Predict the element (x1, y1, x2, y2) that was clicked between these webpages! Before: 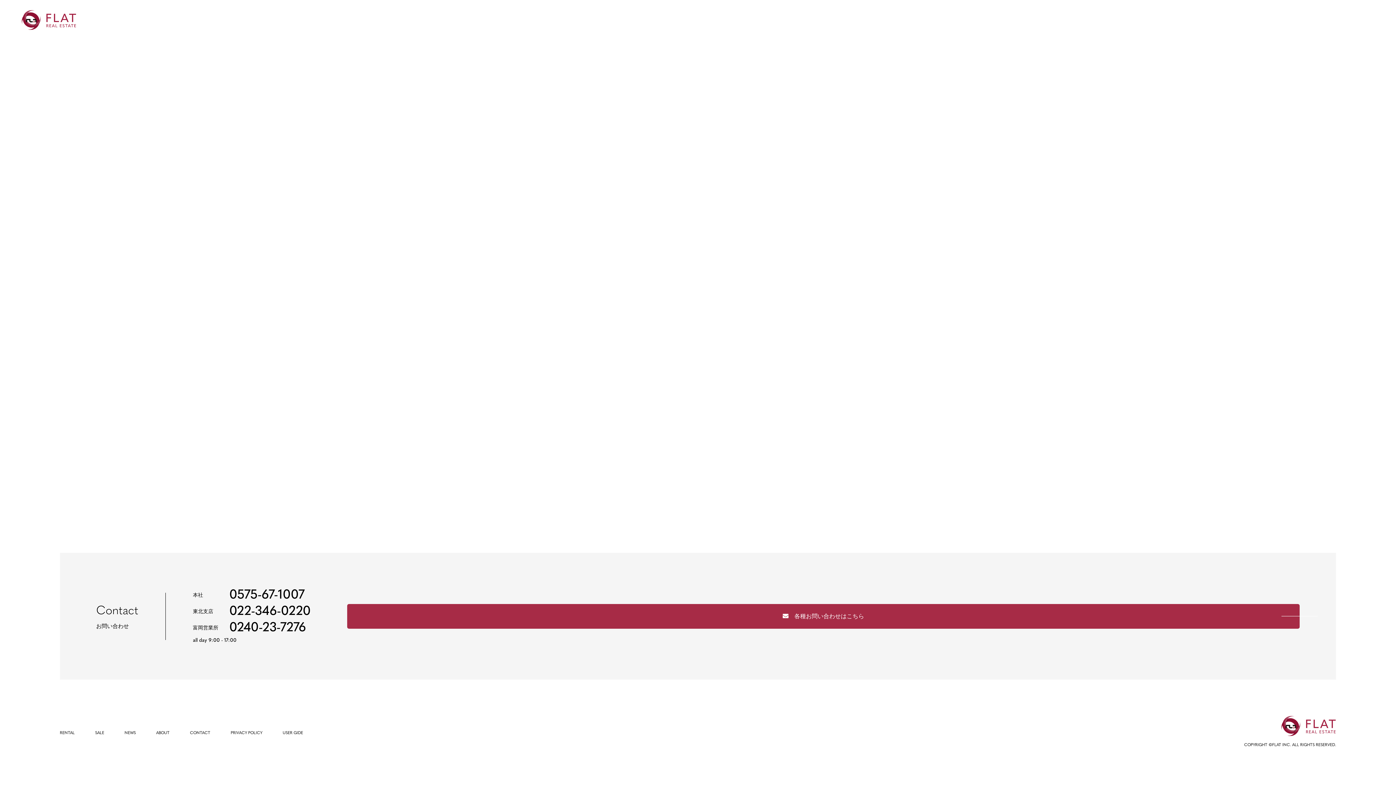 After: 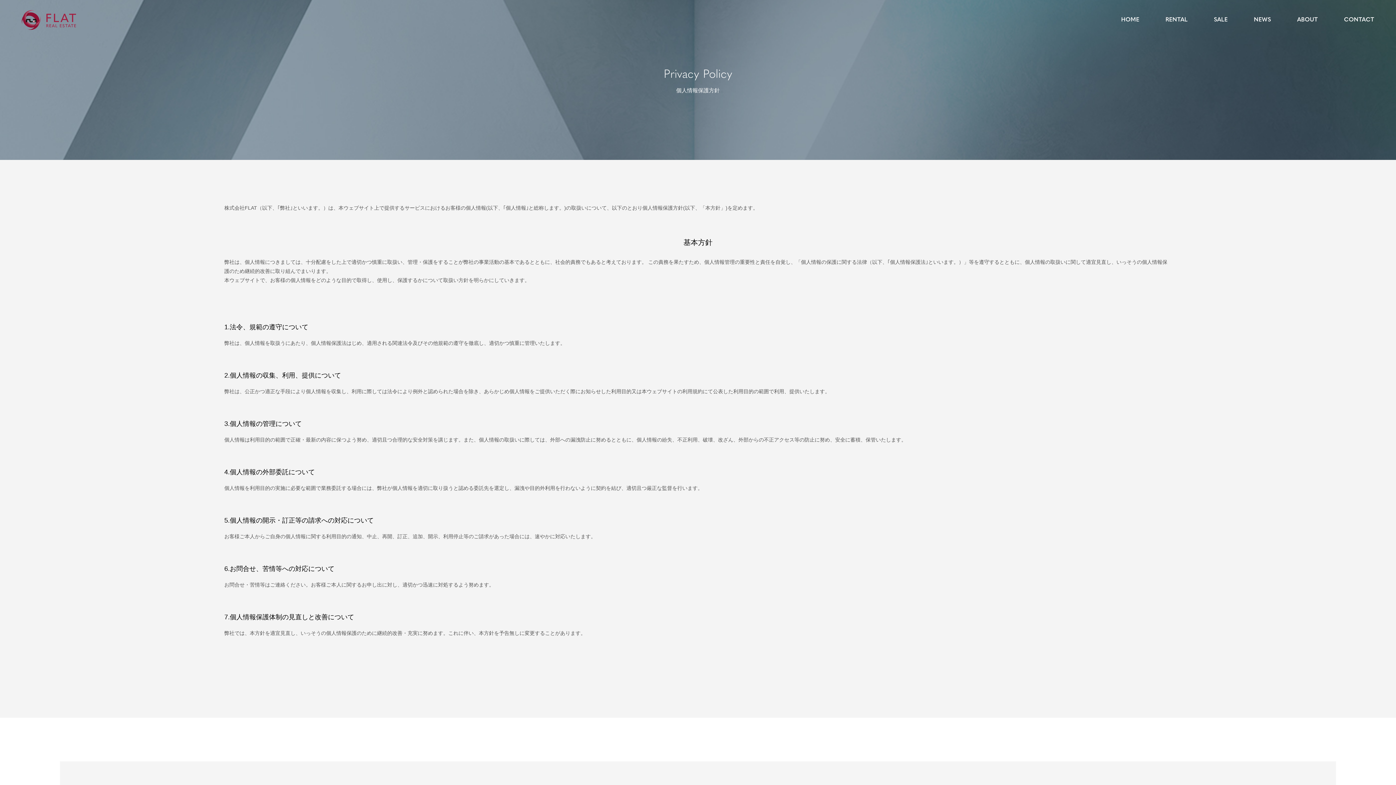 Action: label: PRIVACY POLICY bbox: (230, 731, 262, 735)